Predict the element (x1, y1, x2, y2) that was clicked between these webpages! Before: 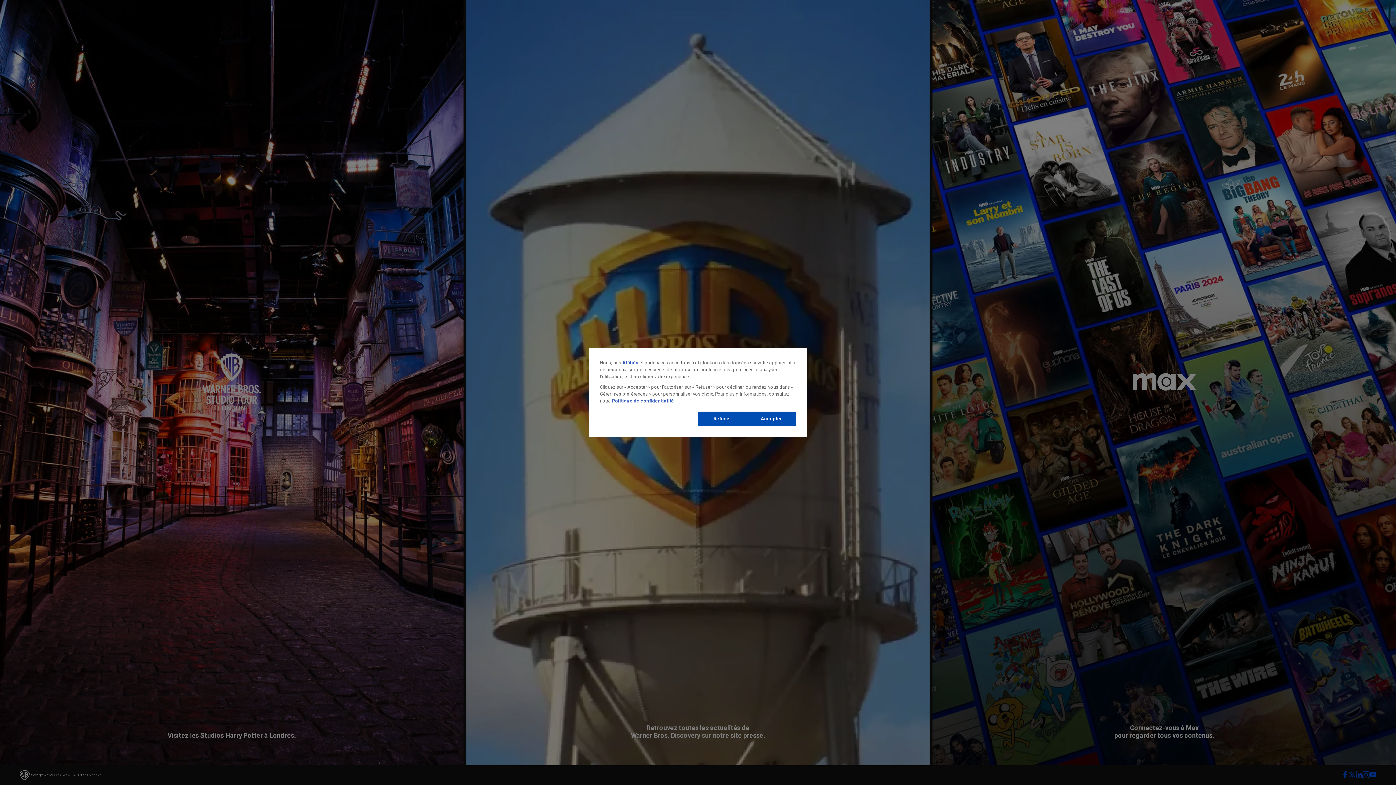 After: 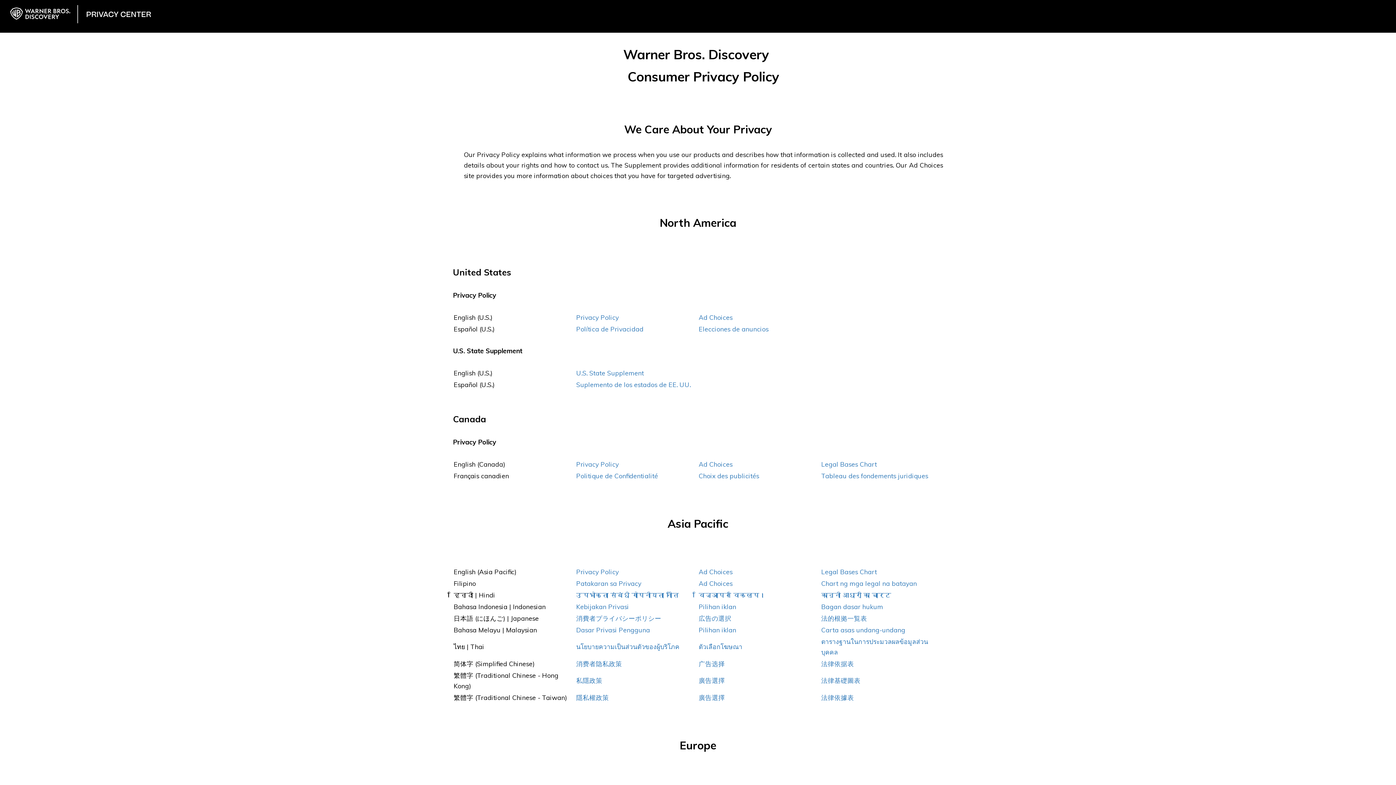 Action: bbox: (612, 398, 674, 403) label: Politique de confidentialité